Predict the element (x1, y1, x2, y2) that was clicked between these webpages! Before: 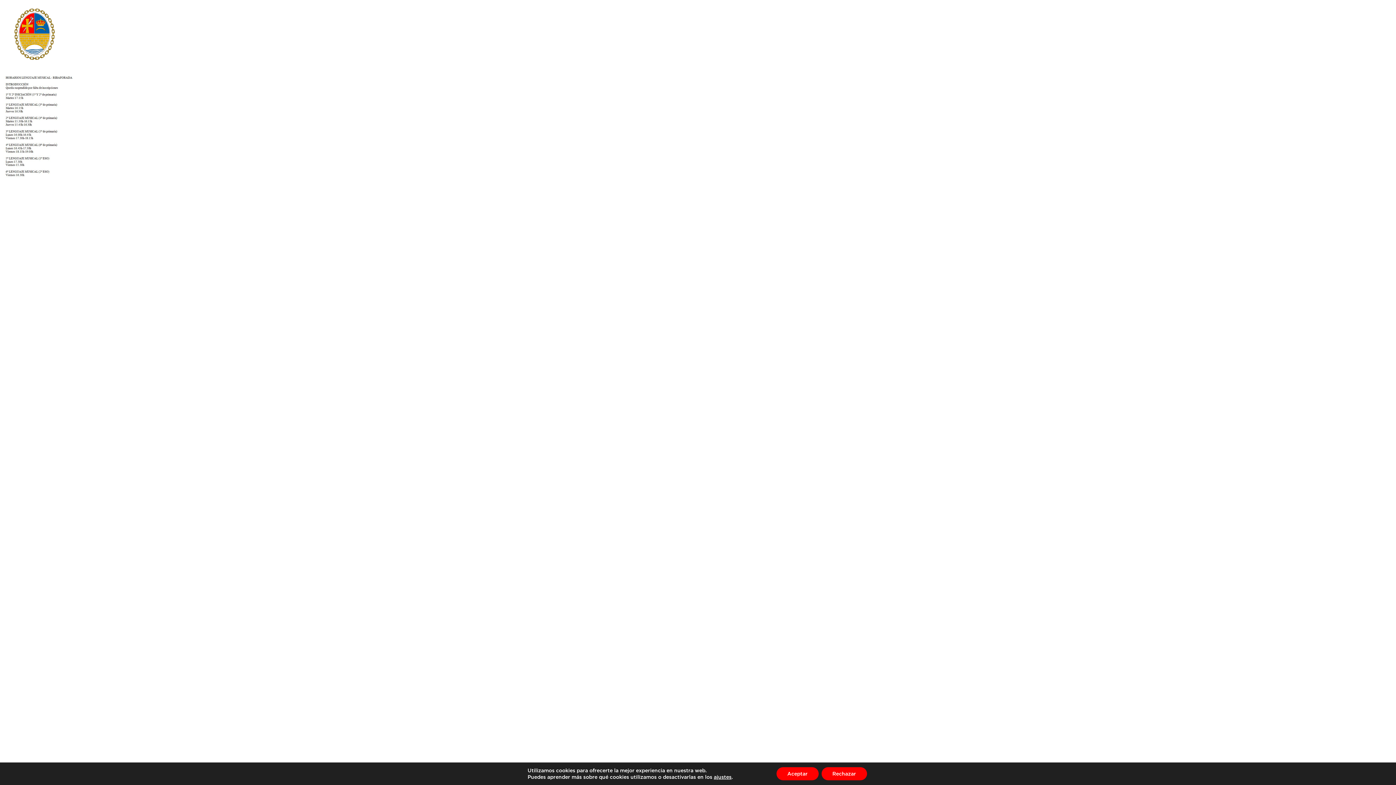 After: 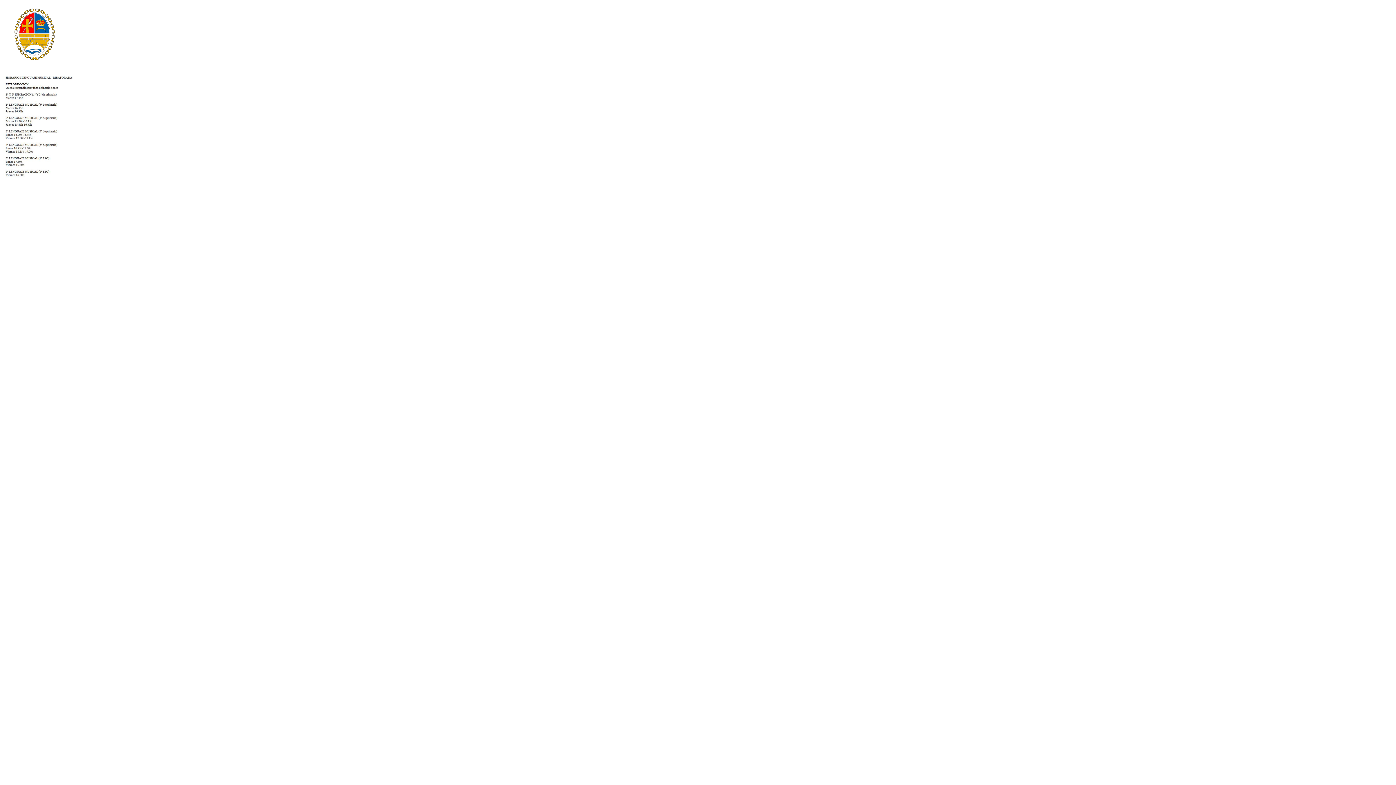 Action: bbox: (776, 767, 818, 780) label: Aceptar